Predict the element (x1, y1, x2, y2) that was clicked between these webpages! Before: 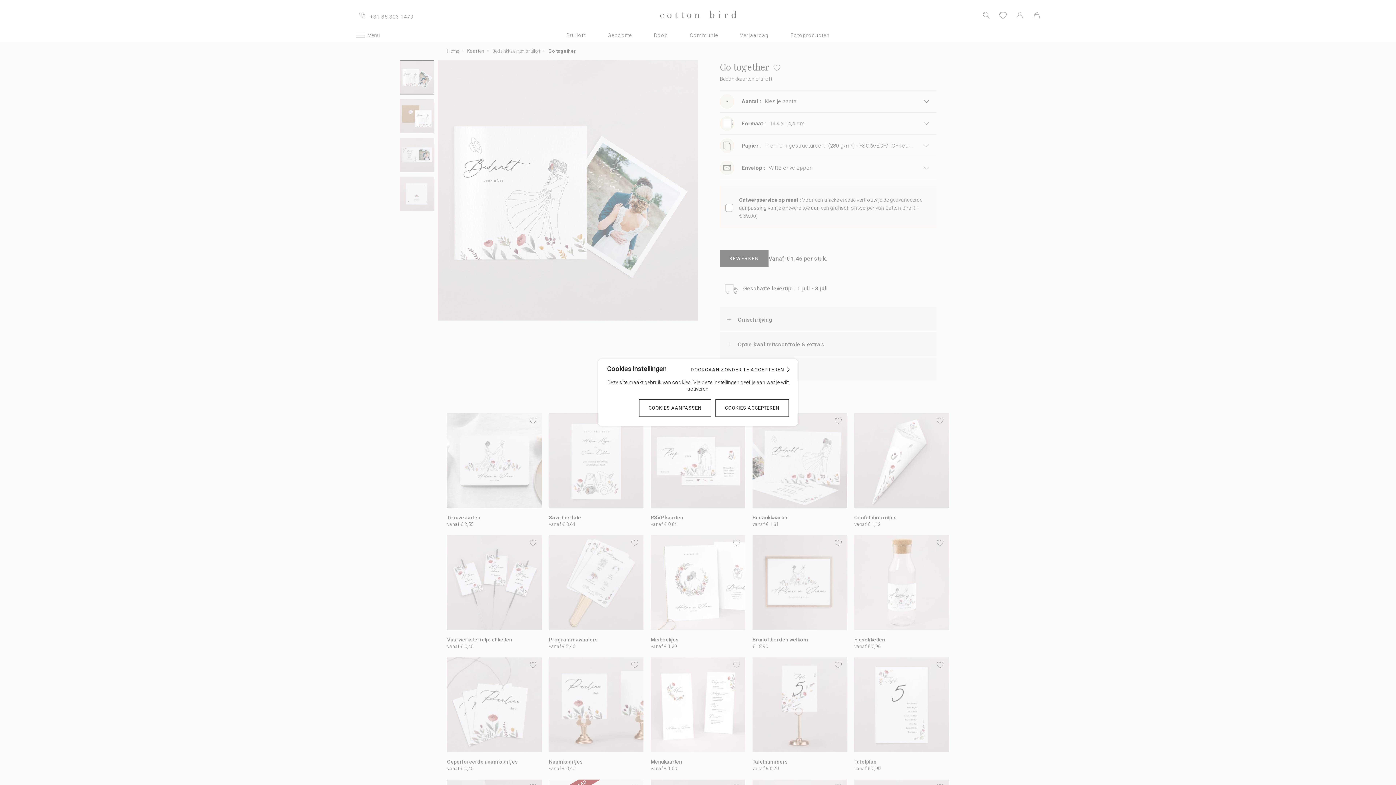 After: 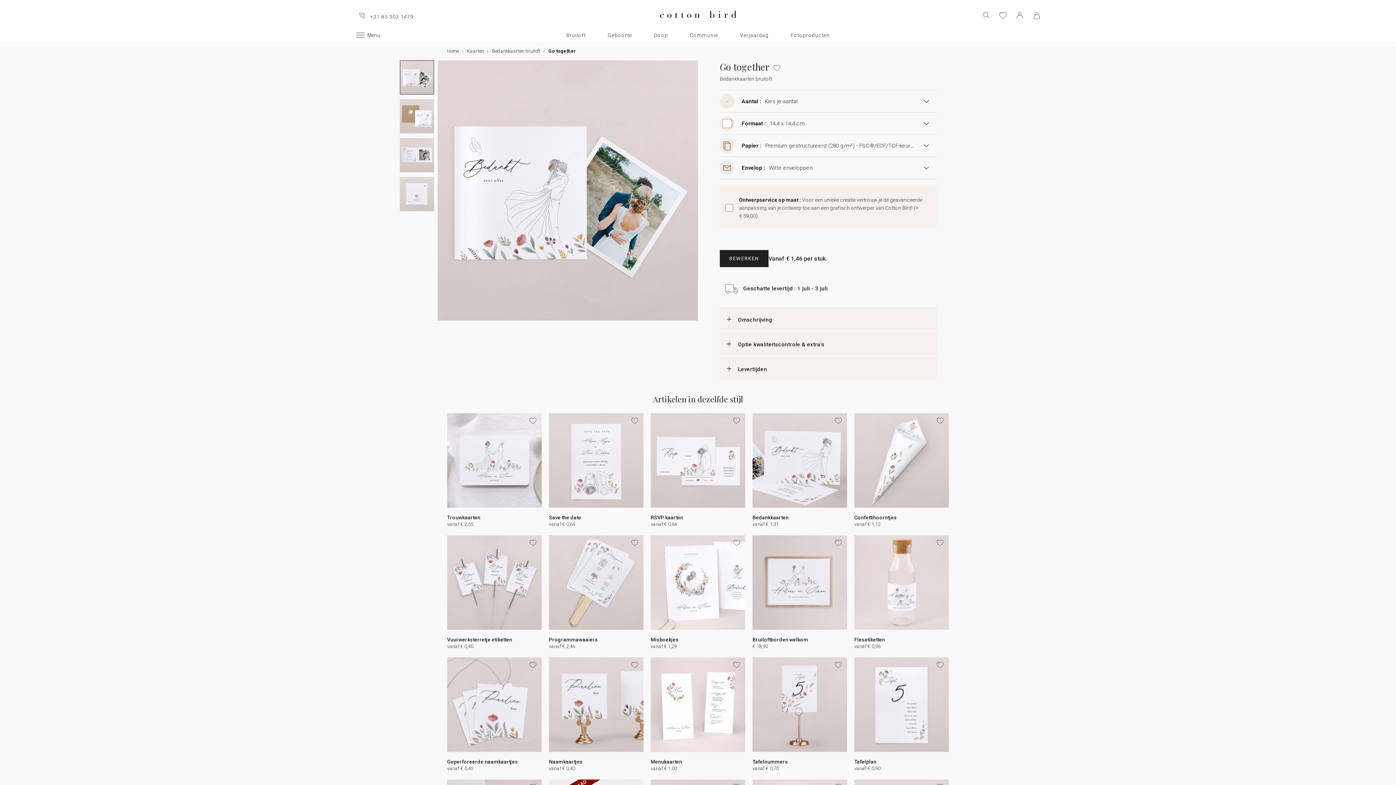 Action: bbox: (690, 366, 790, 372) label: DOORGAAN ZONDER TE ACCEPTEREN 